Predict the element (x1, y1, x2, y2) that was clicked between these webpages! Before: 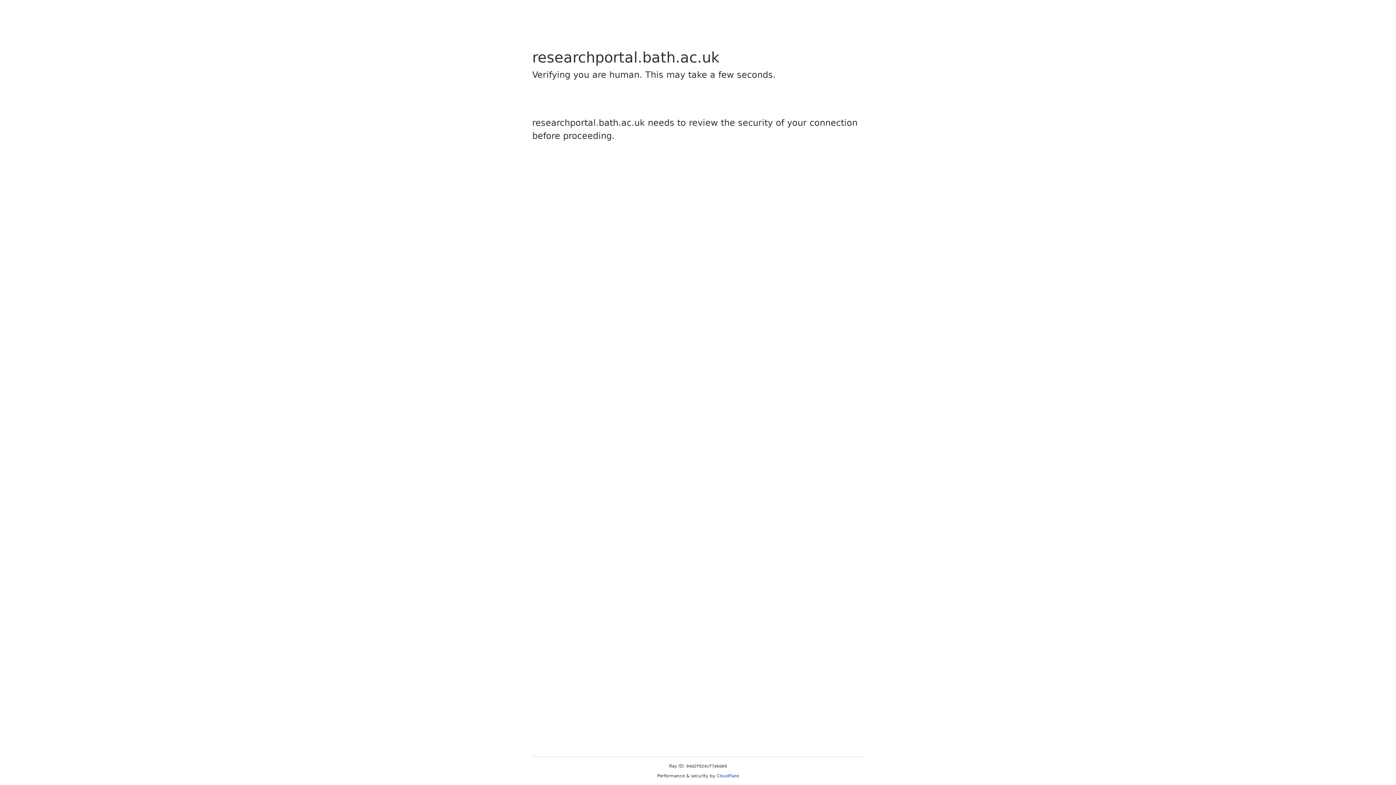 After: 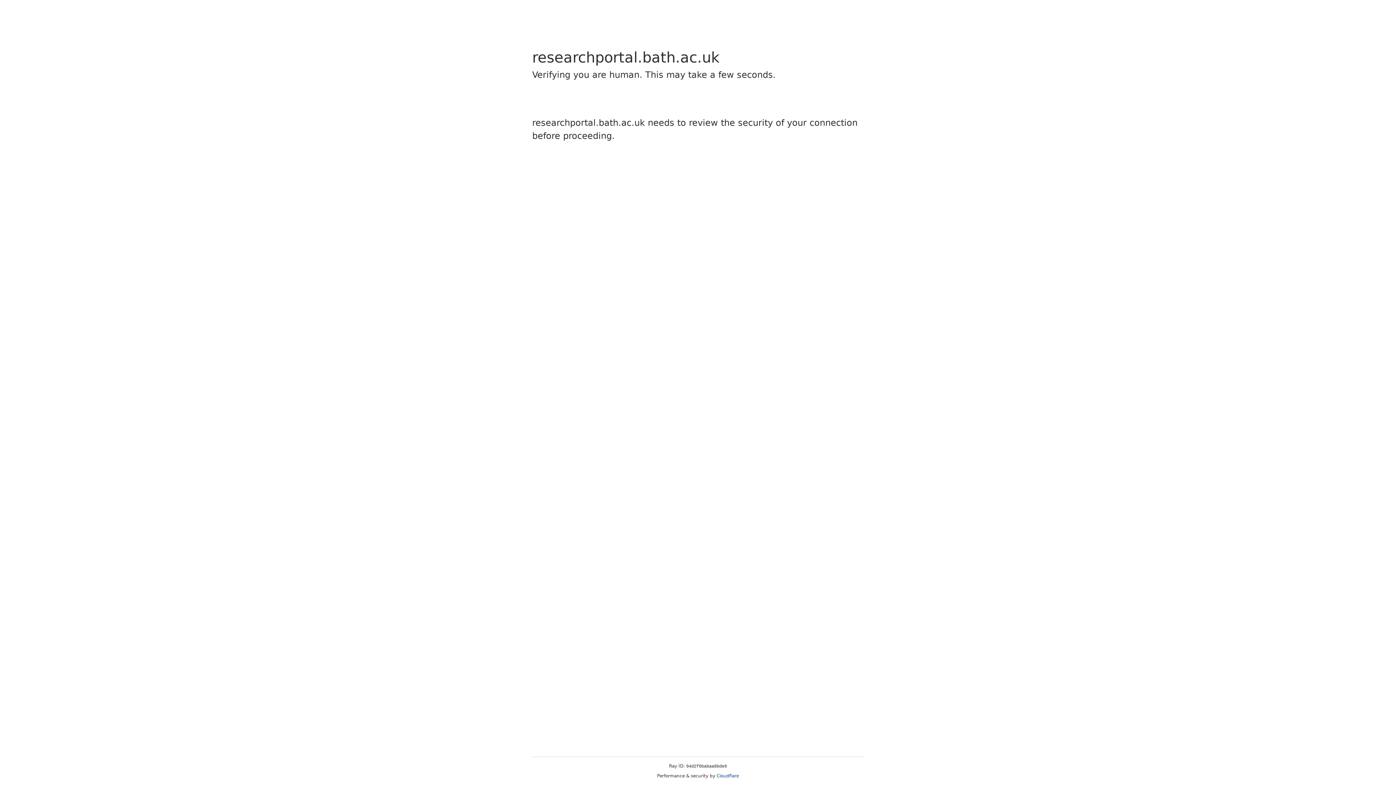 Action: label: Cloudflare bbox: (716, 773, 739, 778)